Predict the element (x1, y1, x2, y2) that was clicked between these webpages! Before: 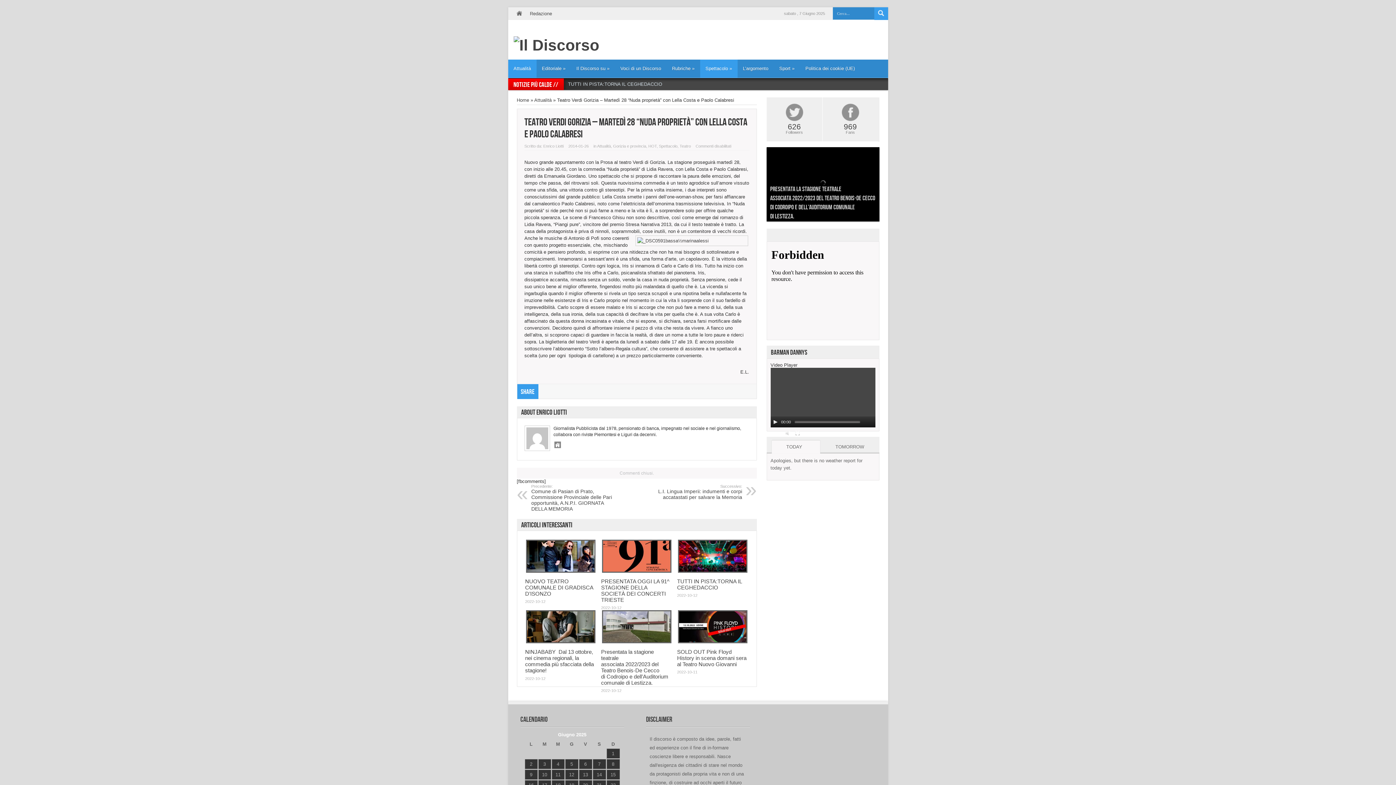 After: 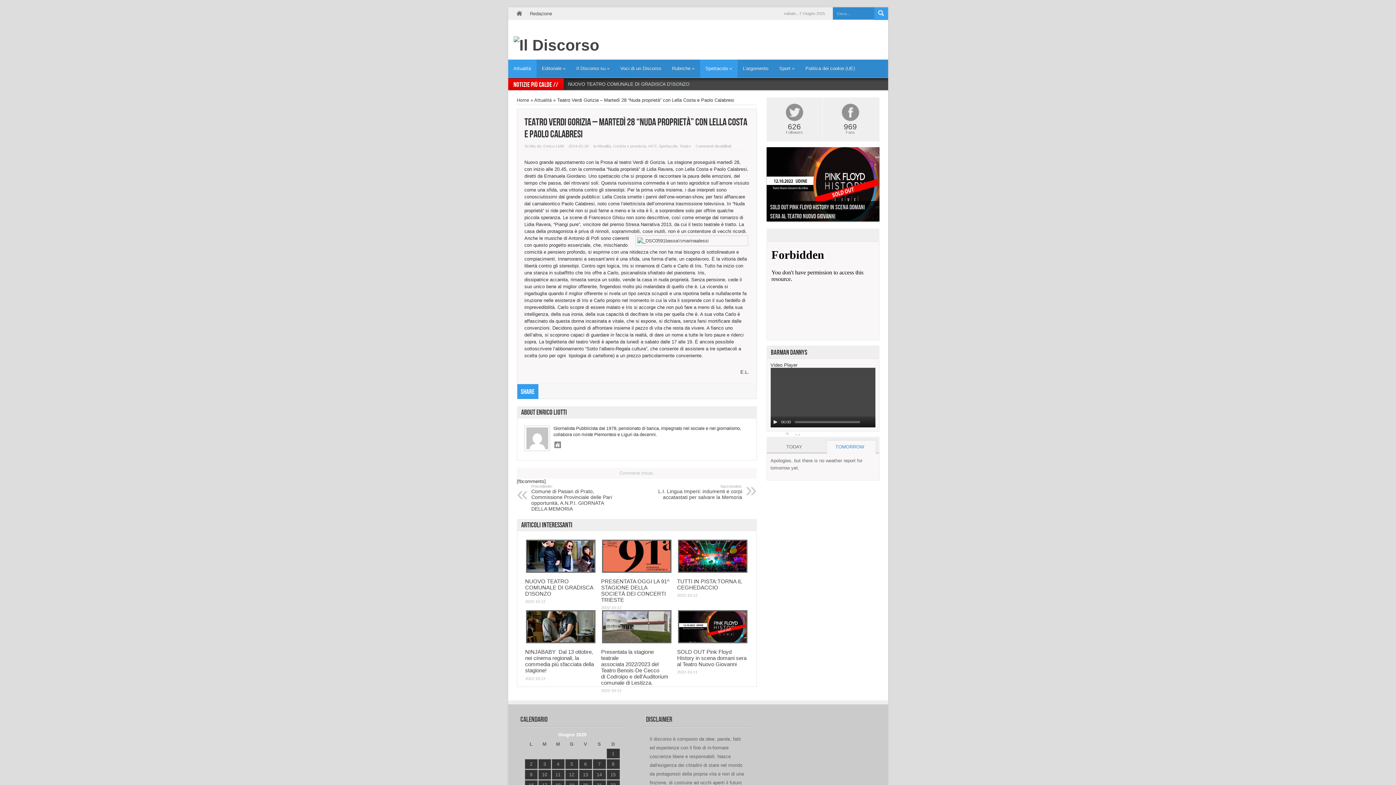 Action: label: TOMORROW bbox: (827, 440, 875, 453)